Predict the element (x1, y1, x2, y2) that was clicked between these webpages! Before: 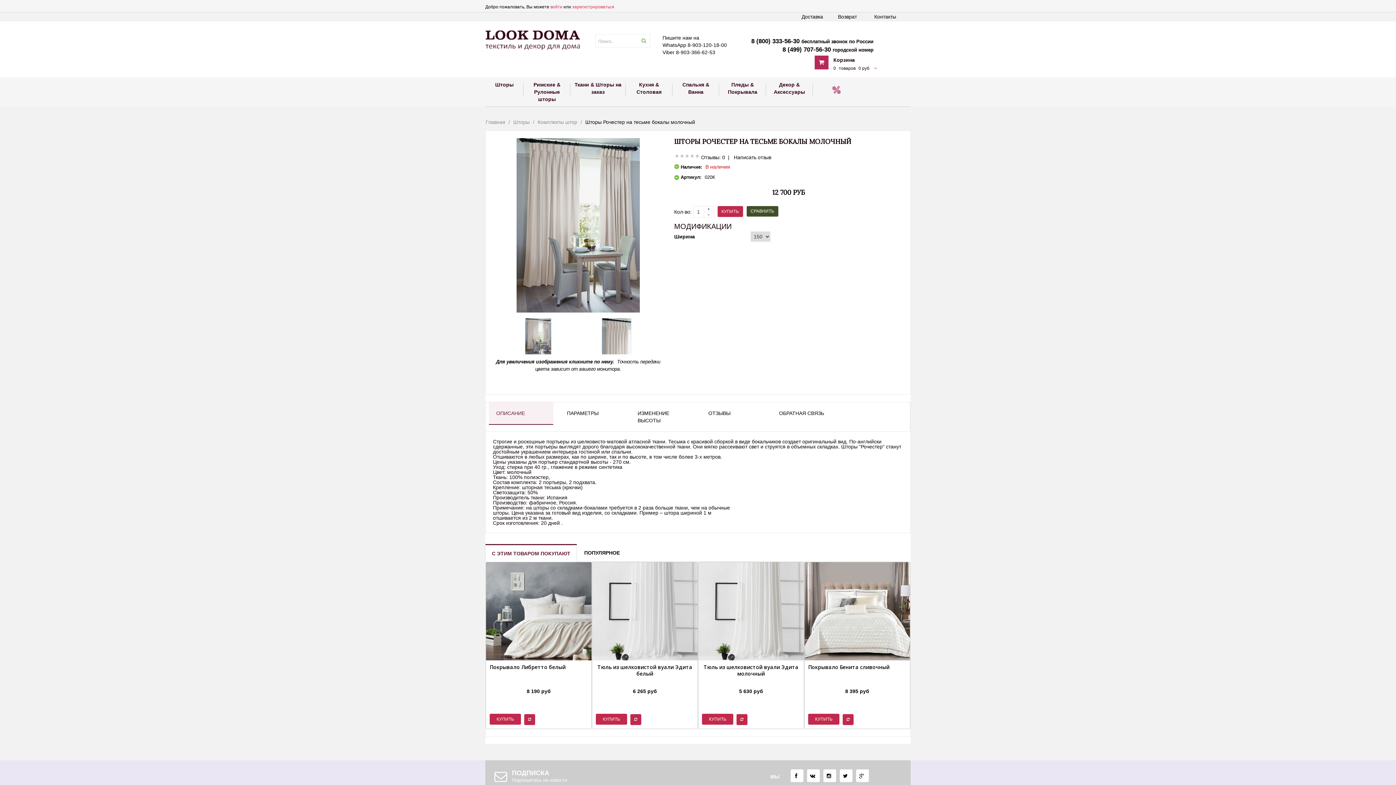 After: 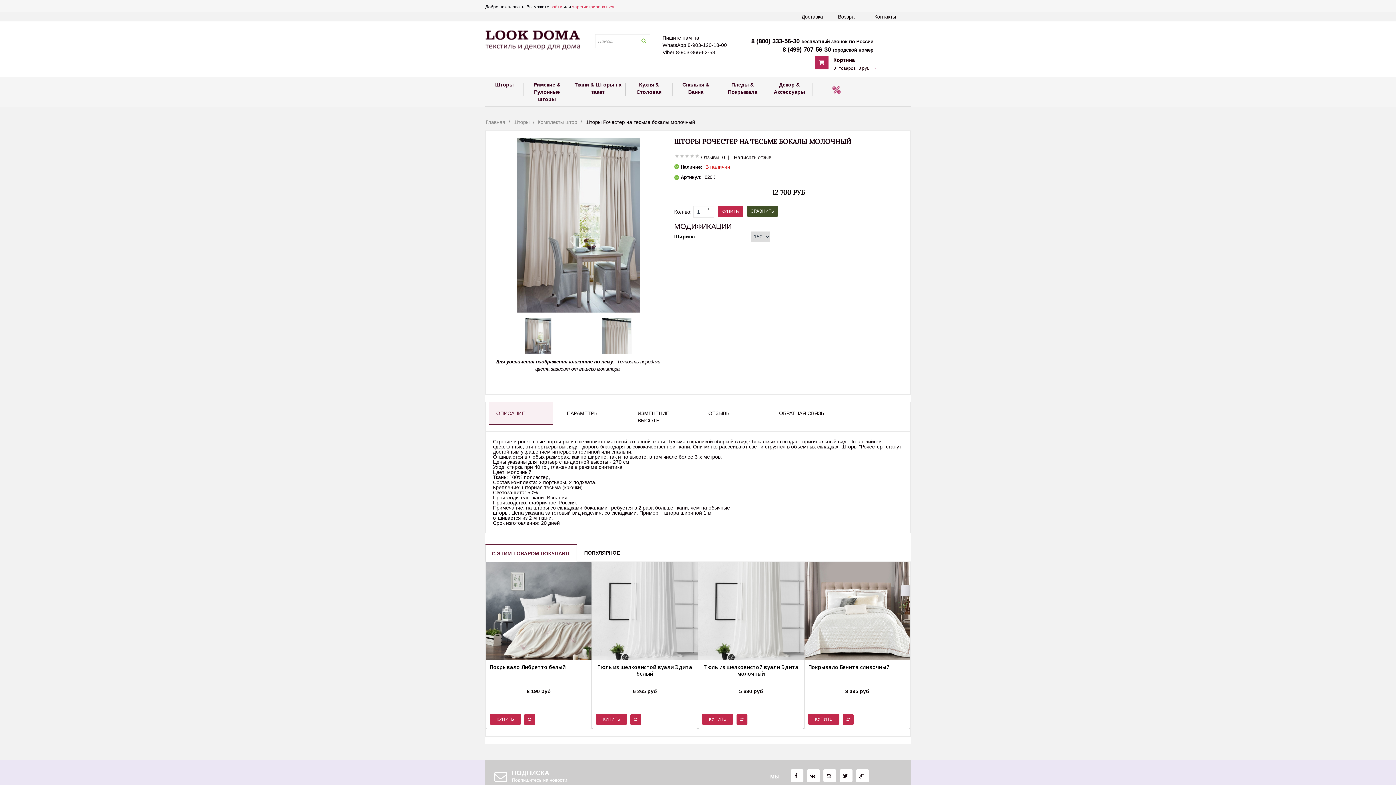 Action: bbox: (690, 154, 694, 157) label: 4